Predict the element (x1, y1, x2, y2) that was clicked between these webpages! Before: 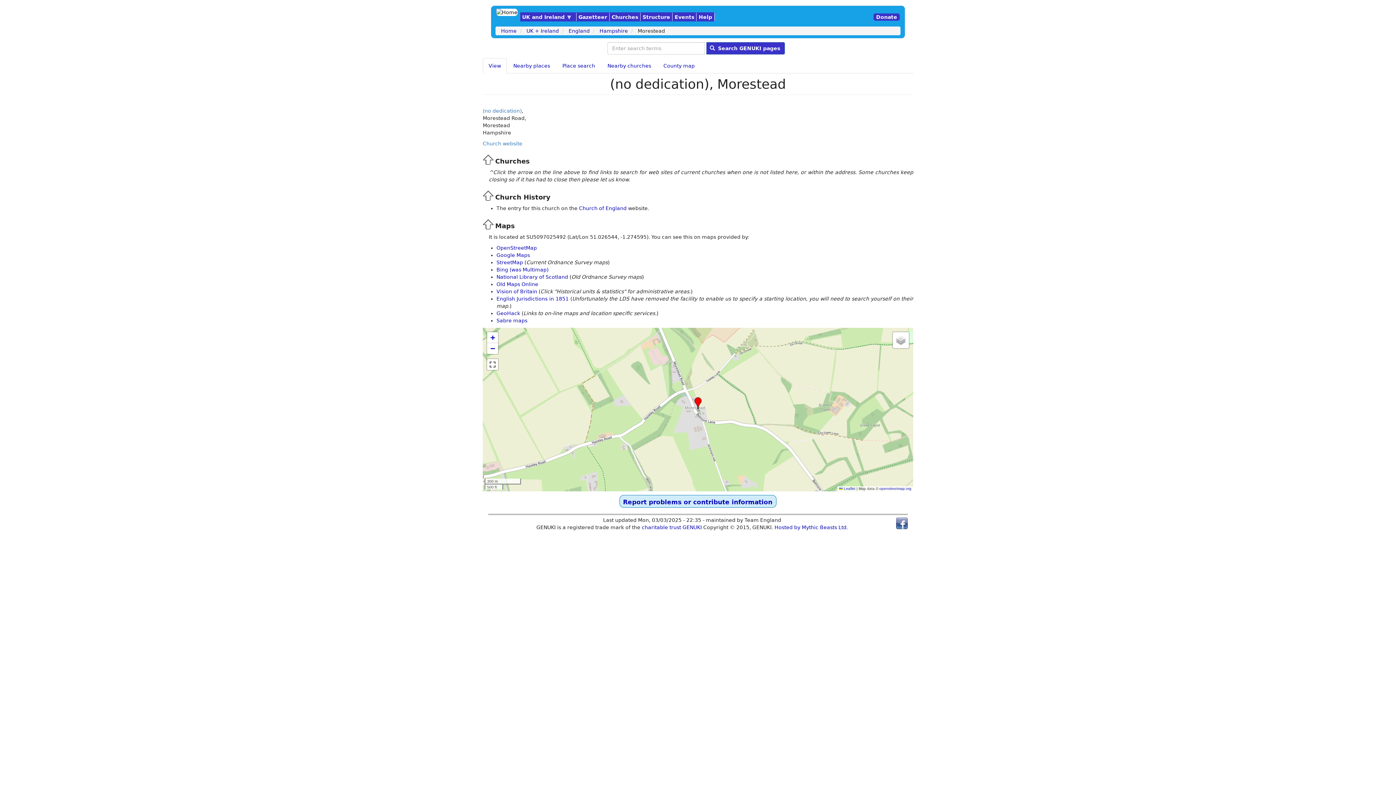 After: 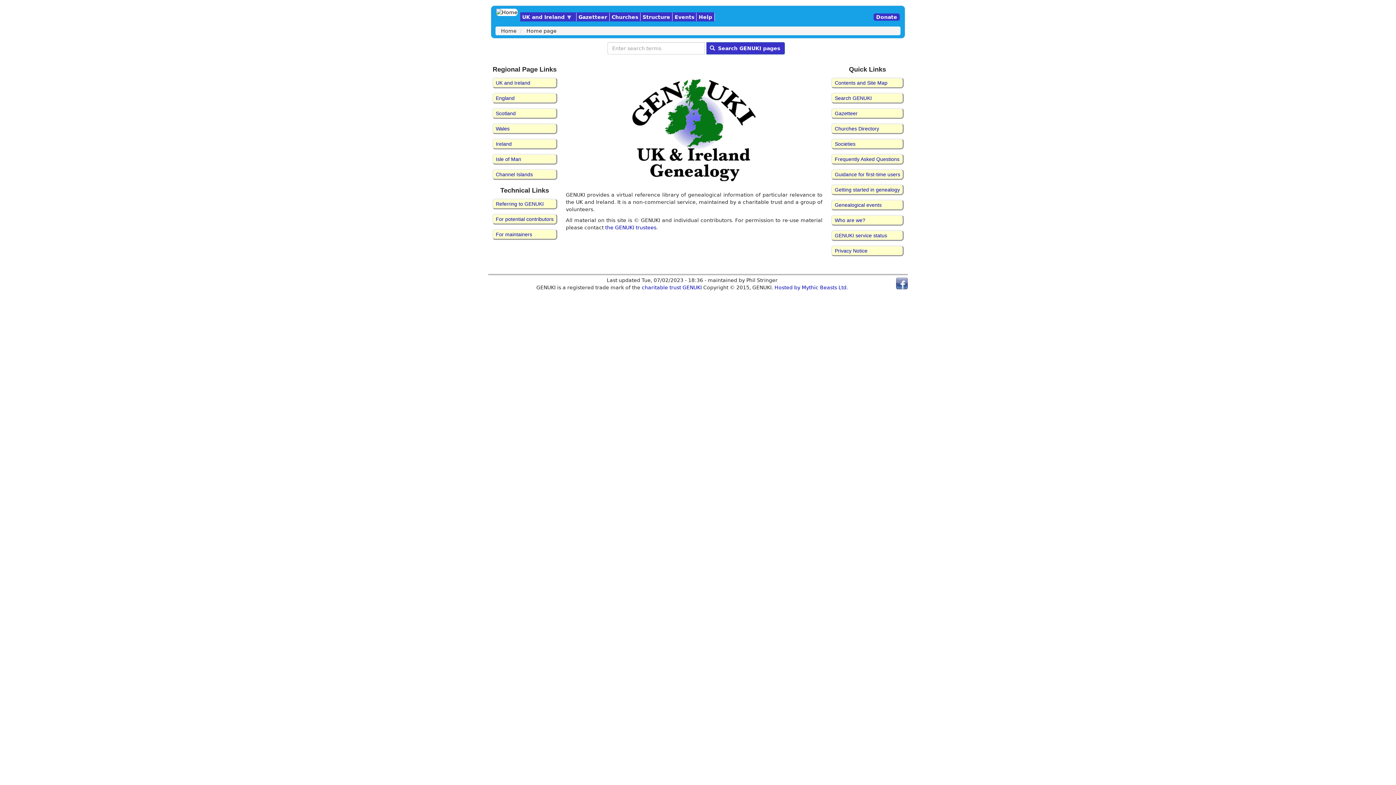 Action: bbox: (496, 8, 517, 16)